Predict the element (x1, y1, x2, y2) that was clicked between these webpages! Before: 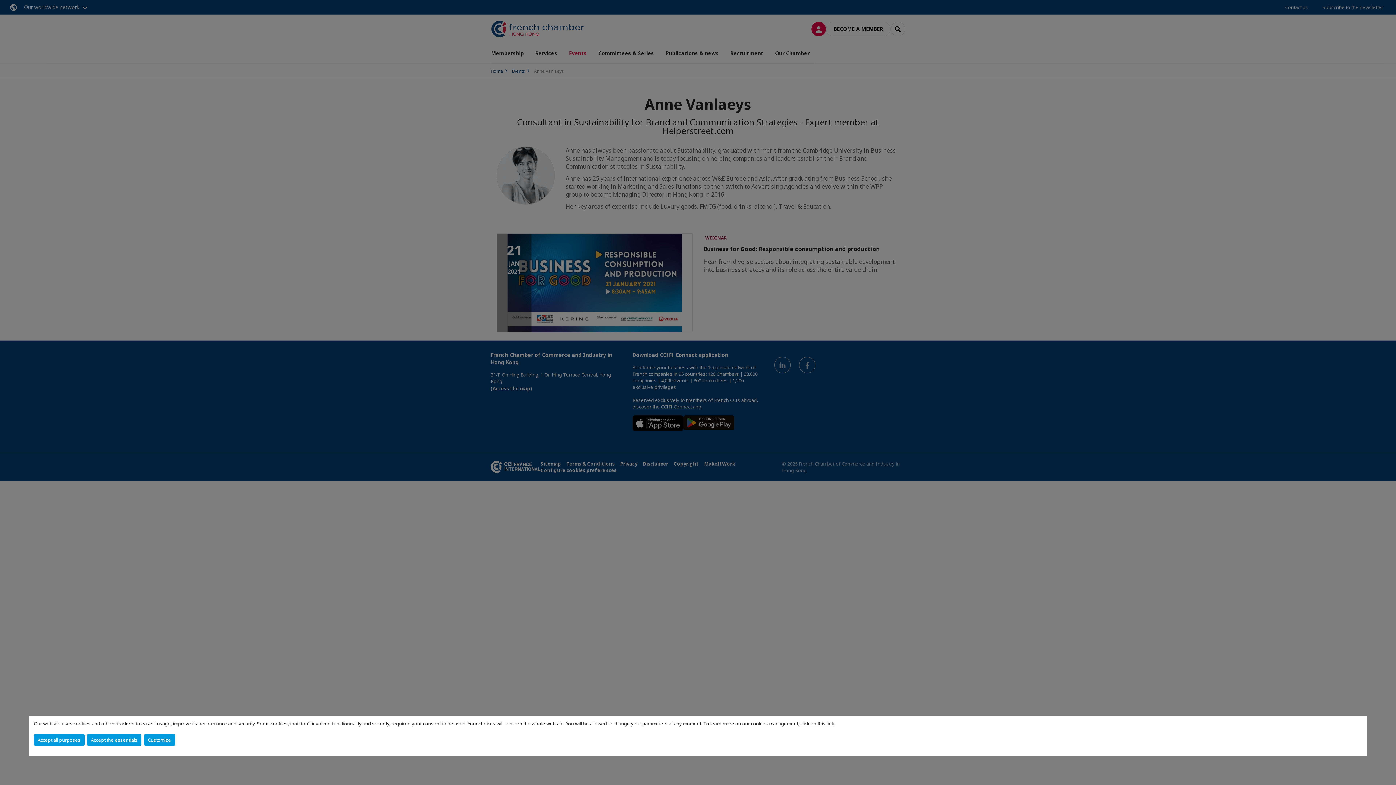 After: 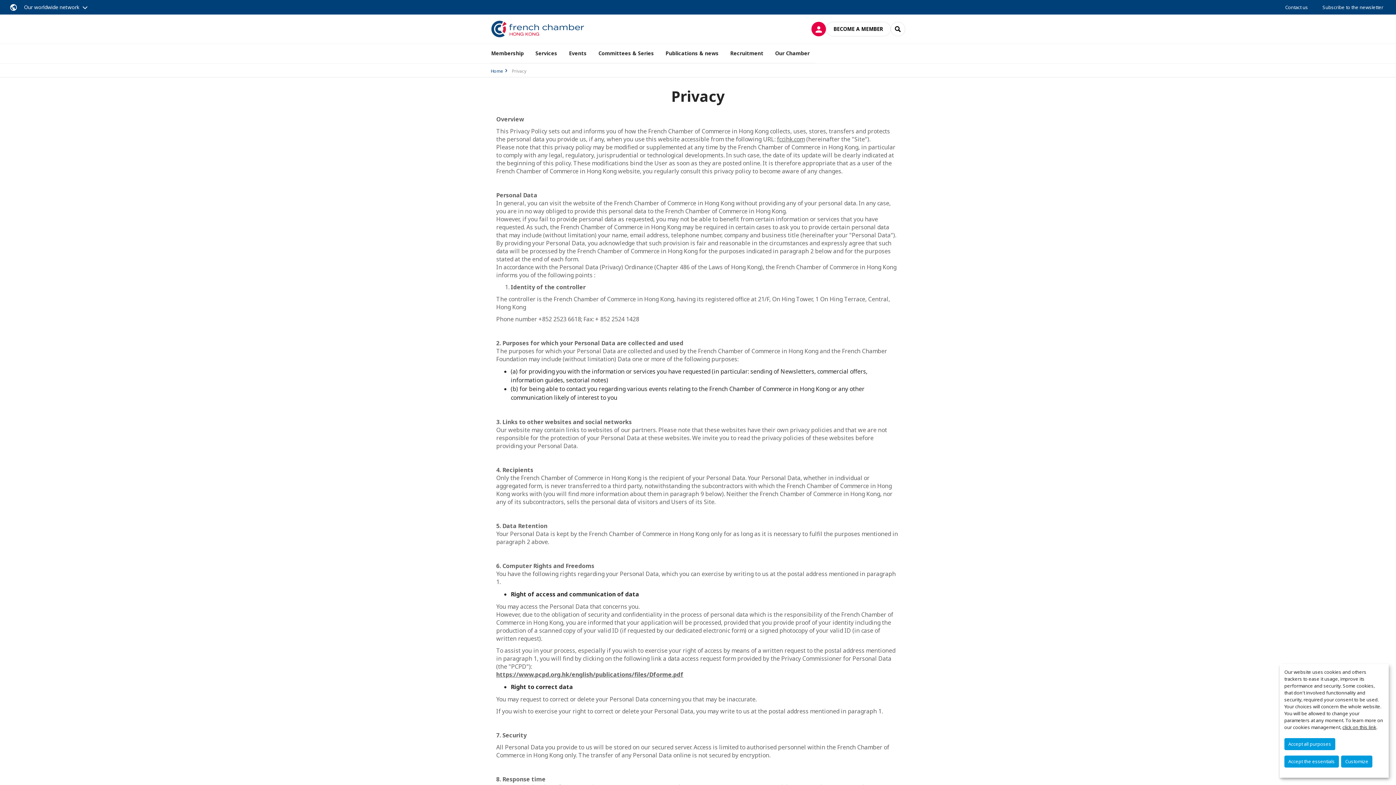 Action: label: click on this link bbox: (800, 720, 834, 727)